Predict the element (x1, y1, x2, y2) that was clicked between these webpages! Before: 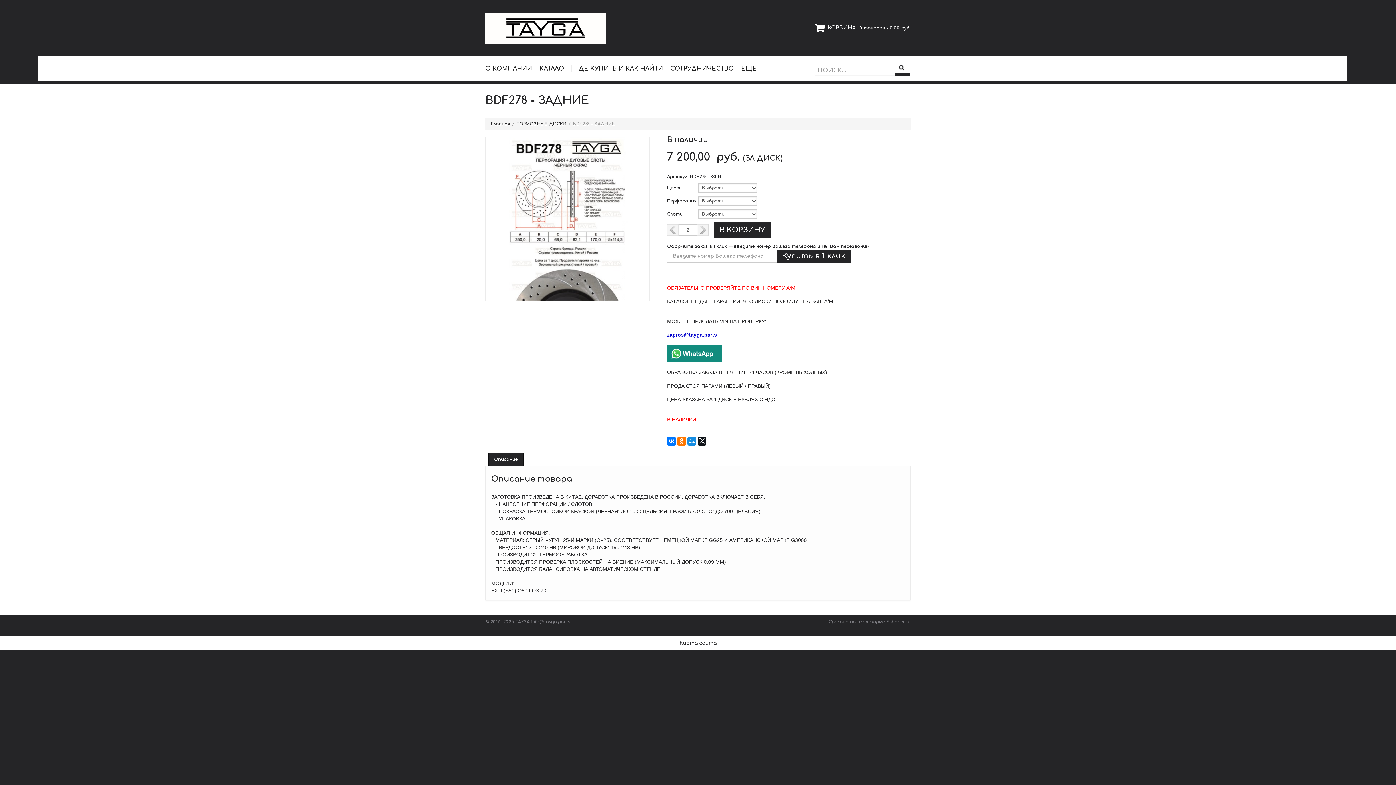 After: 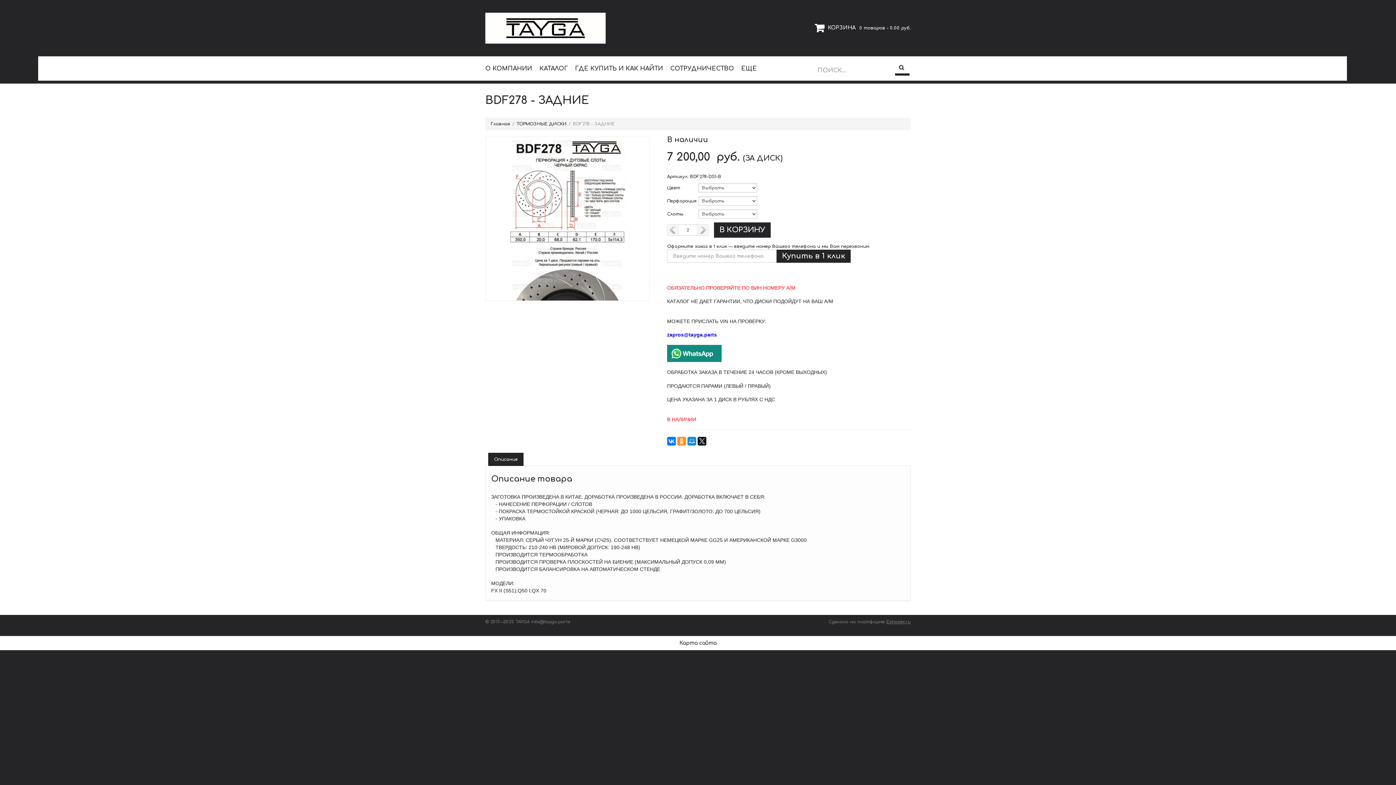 Action: bbox: (677, 437, 686, 445)